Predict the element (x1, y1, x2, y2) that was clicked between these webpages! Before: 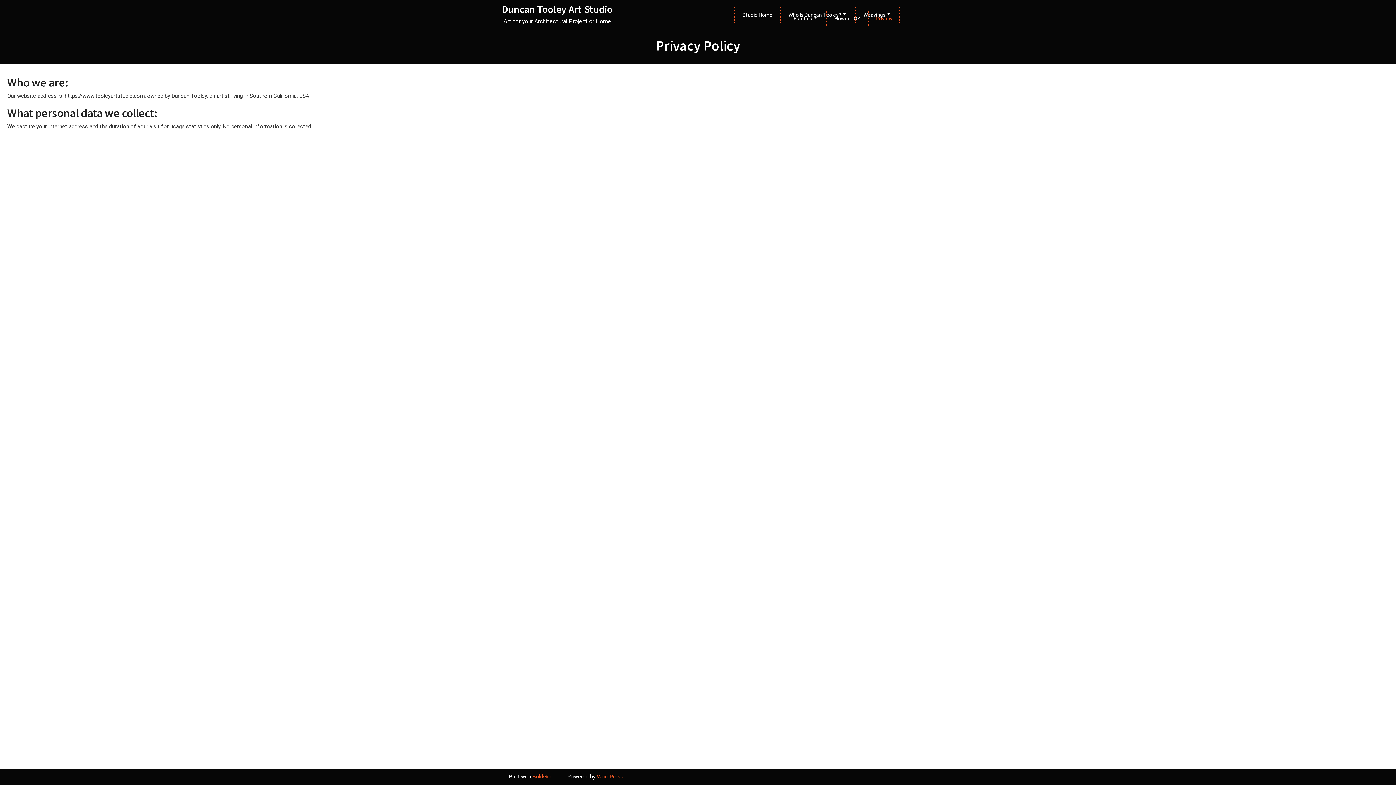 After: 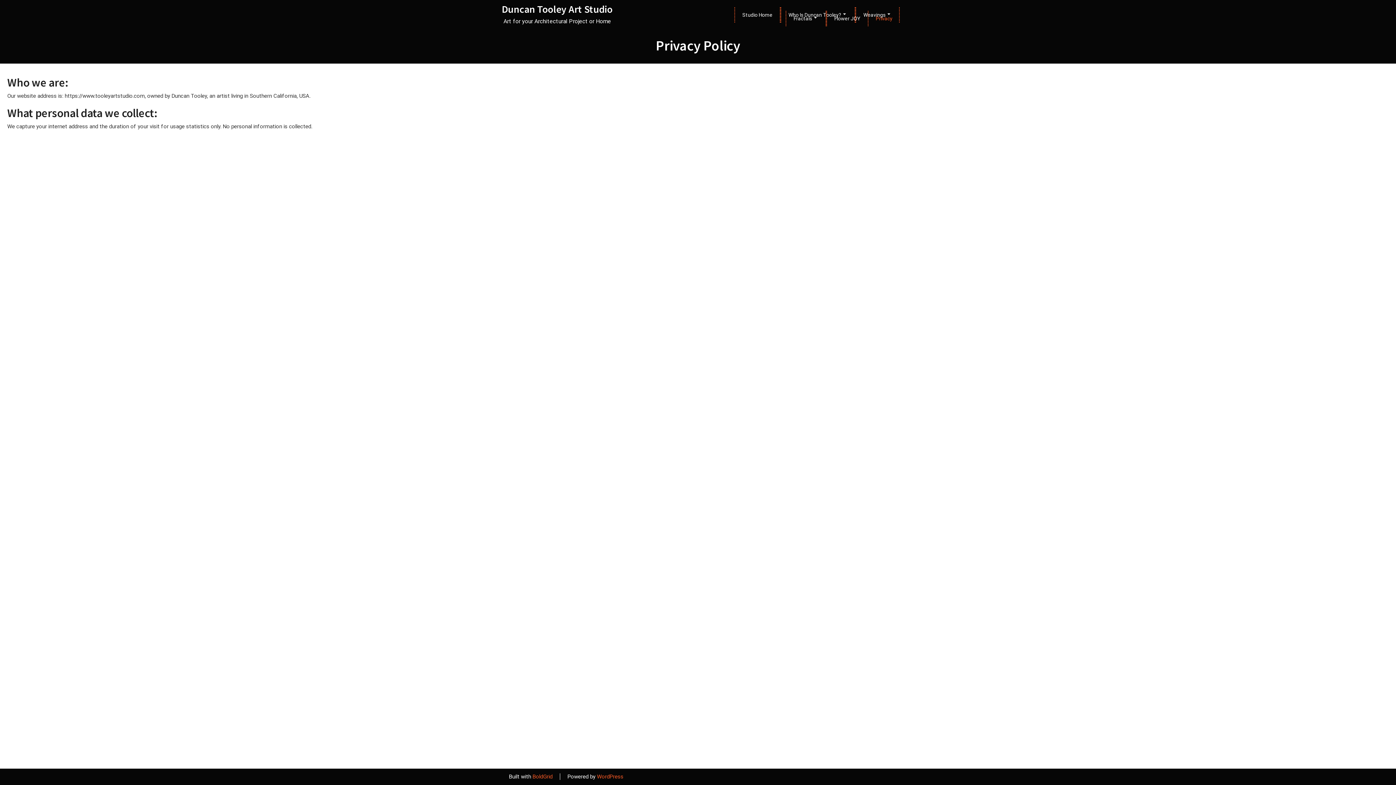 Action: label: Privacy bbox: (868, 10, 900, 26)